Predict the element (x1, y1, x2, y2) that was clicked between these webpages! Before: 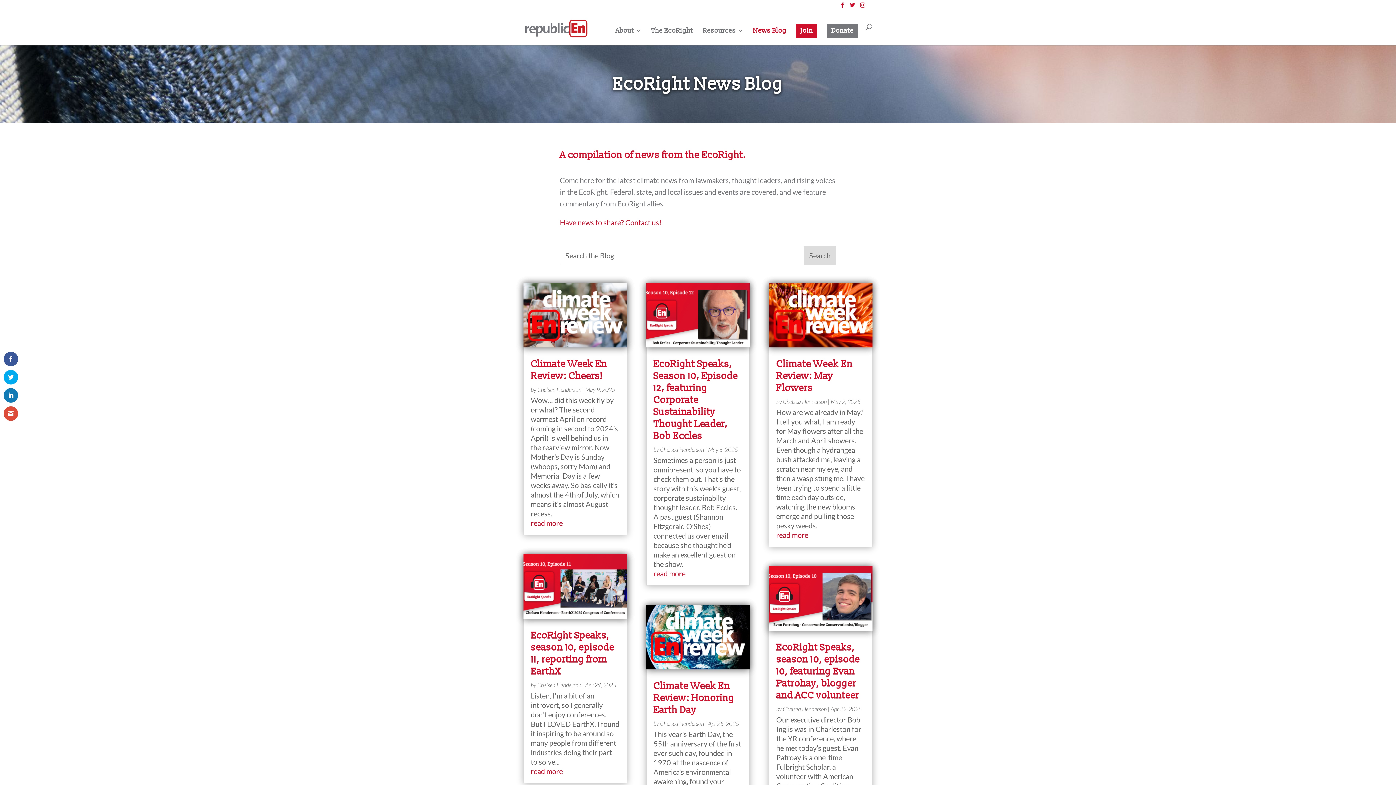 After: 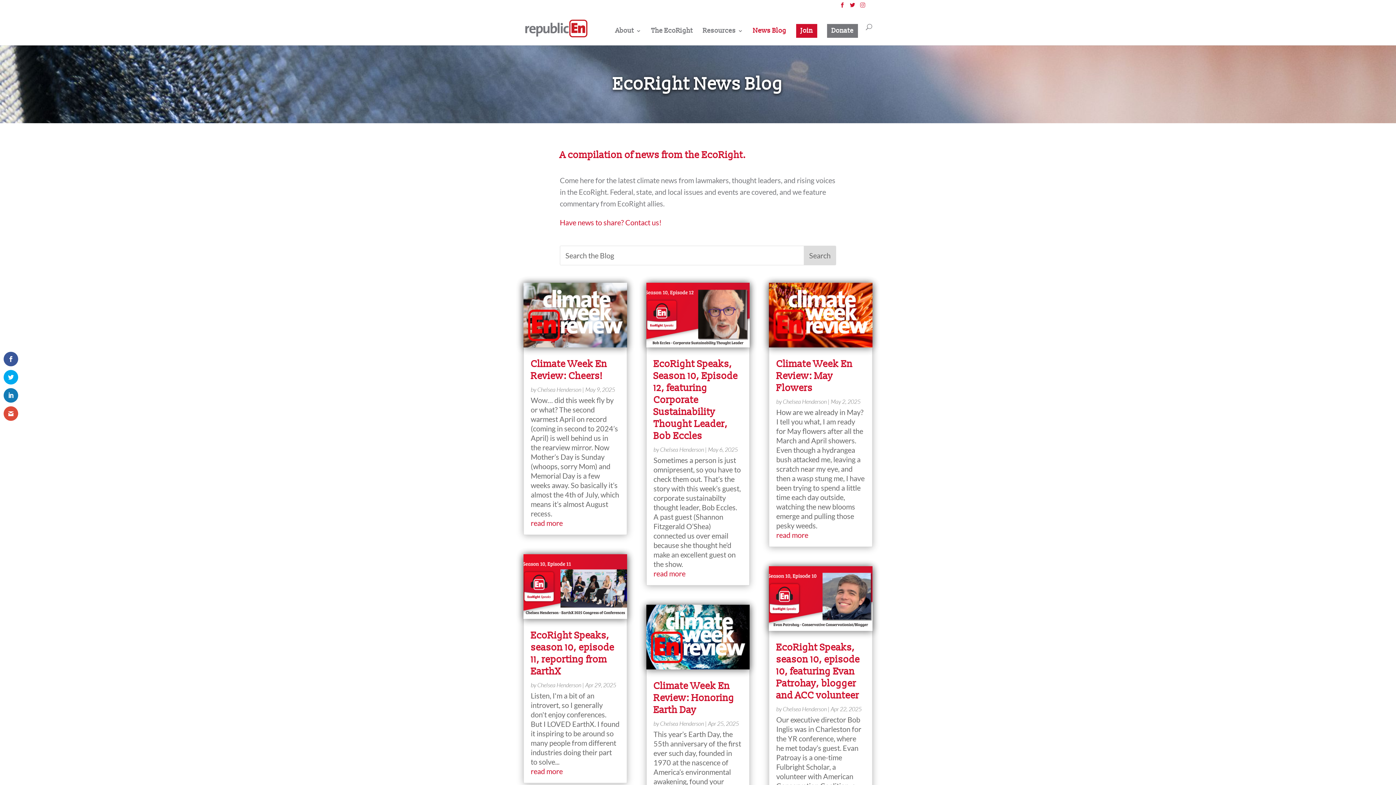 Action: bbox: (860, 2, 865, 11)